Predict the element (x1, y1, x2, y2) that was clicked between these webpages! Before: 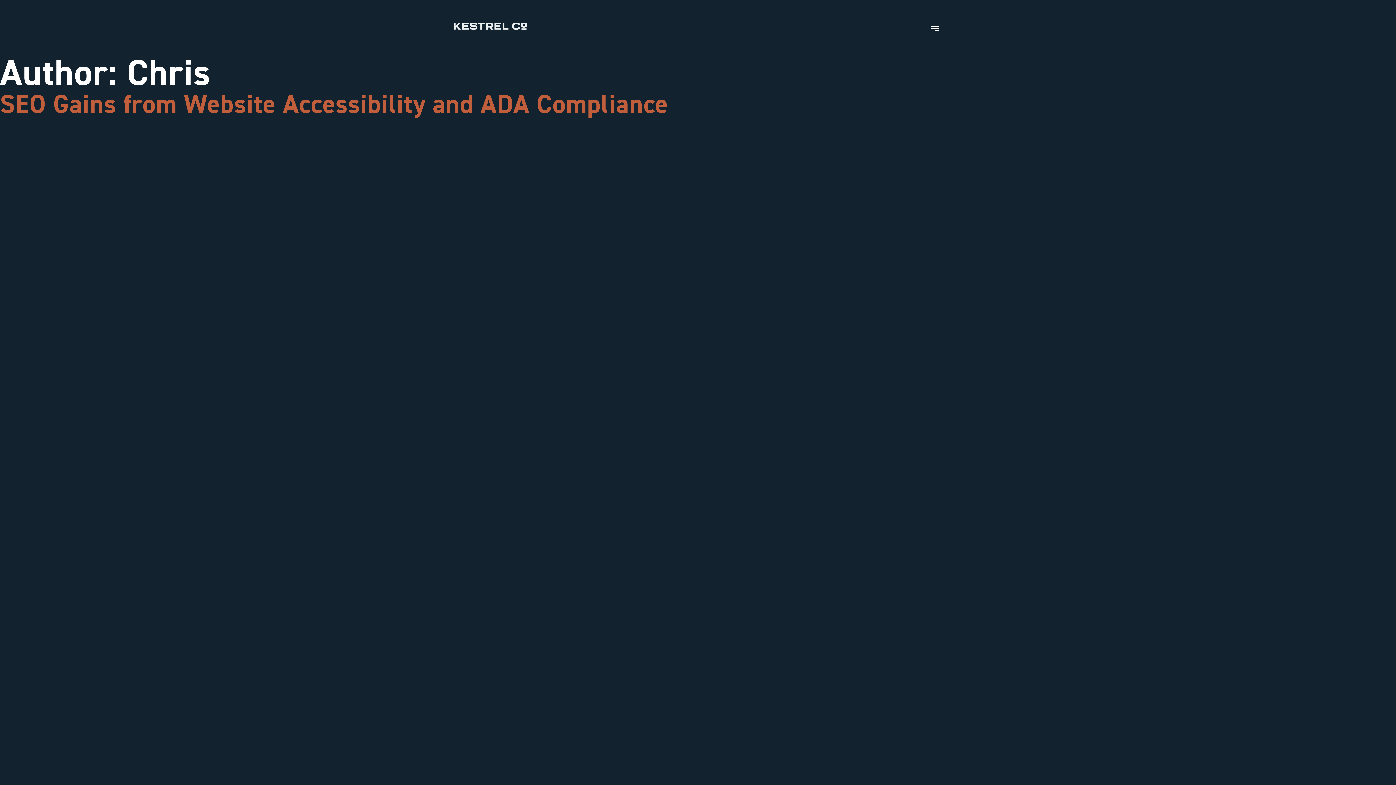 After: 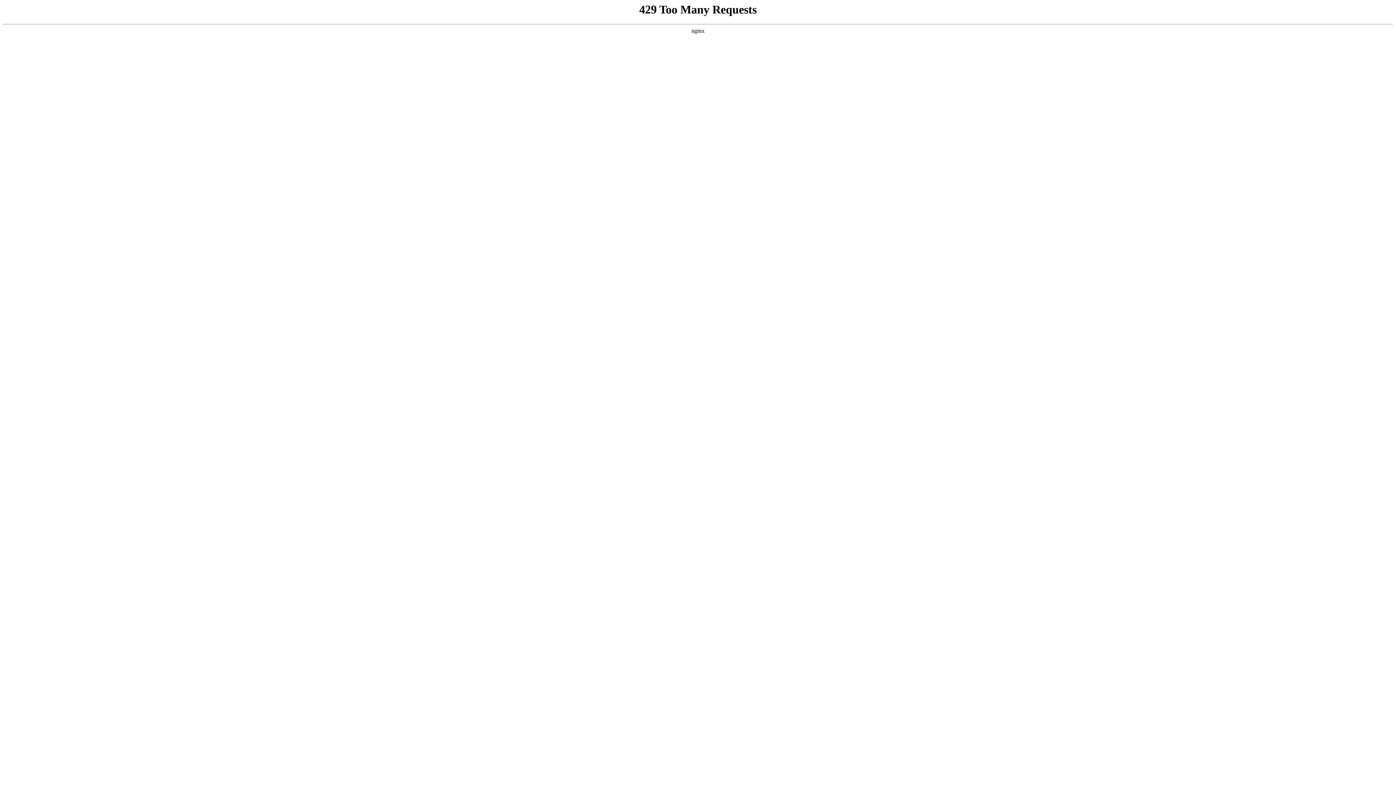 Action: bbox: (453, 21, 527, 33)